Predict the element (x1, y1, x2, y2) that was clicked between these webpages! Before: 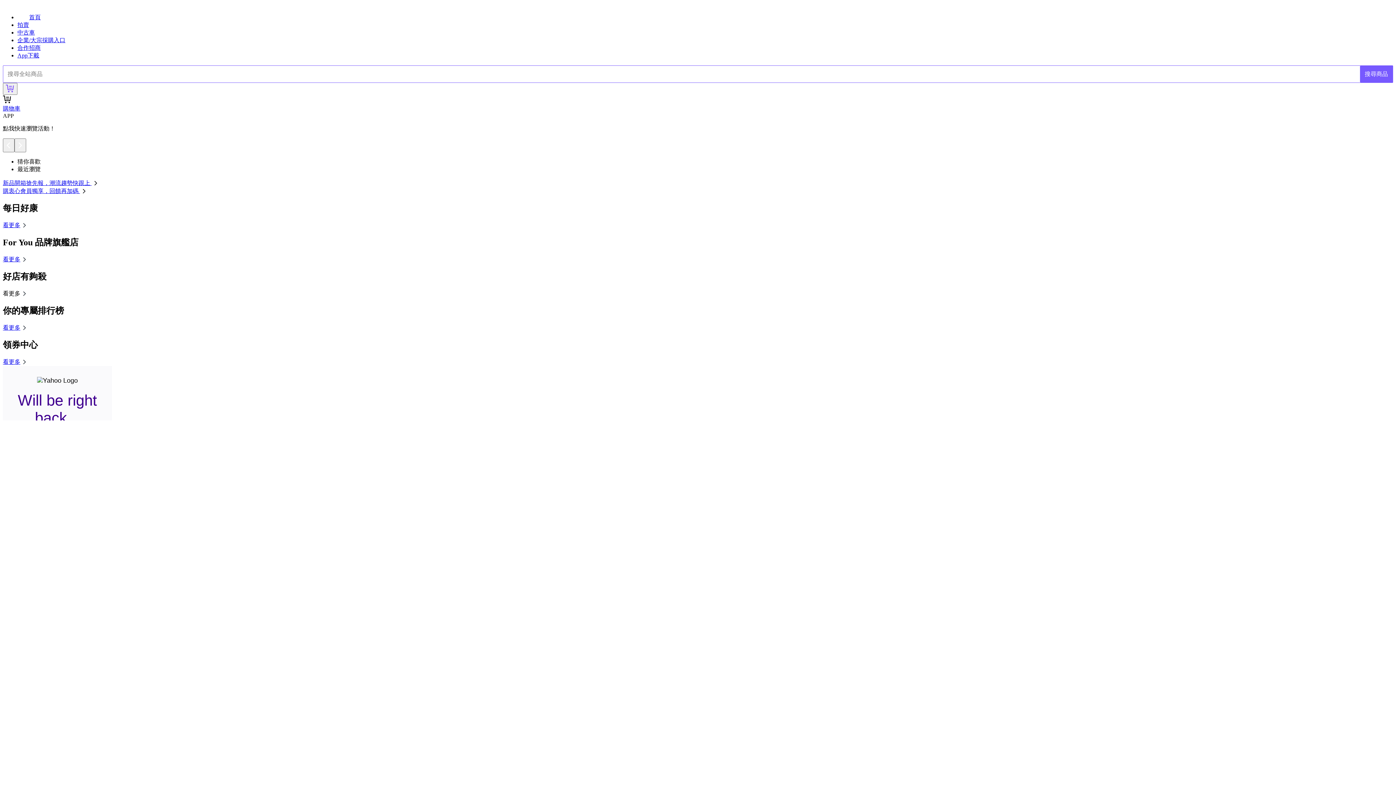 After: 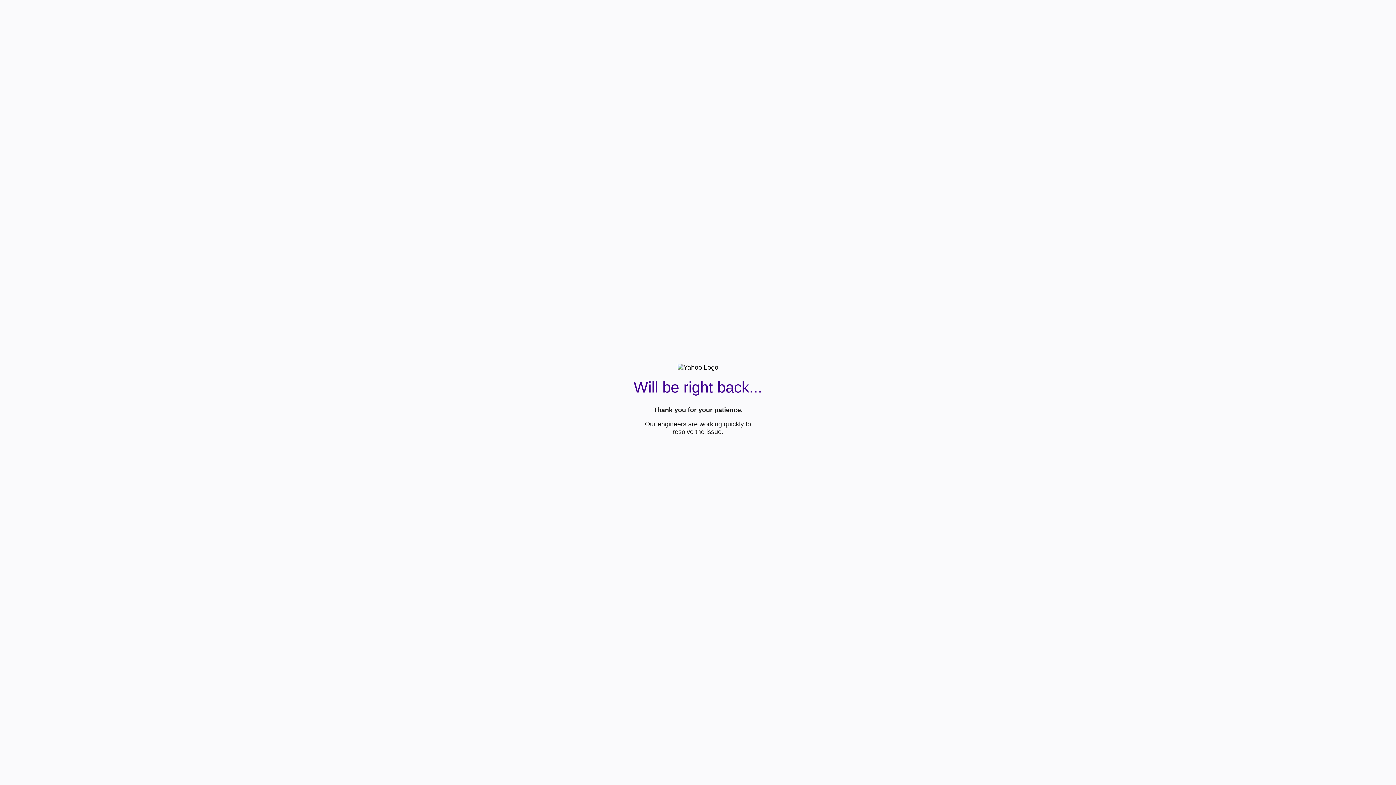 Action: label: 看更多 bbox: (2, 222, 28, 228)